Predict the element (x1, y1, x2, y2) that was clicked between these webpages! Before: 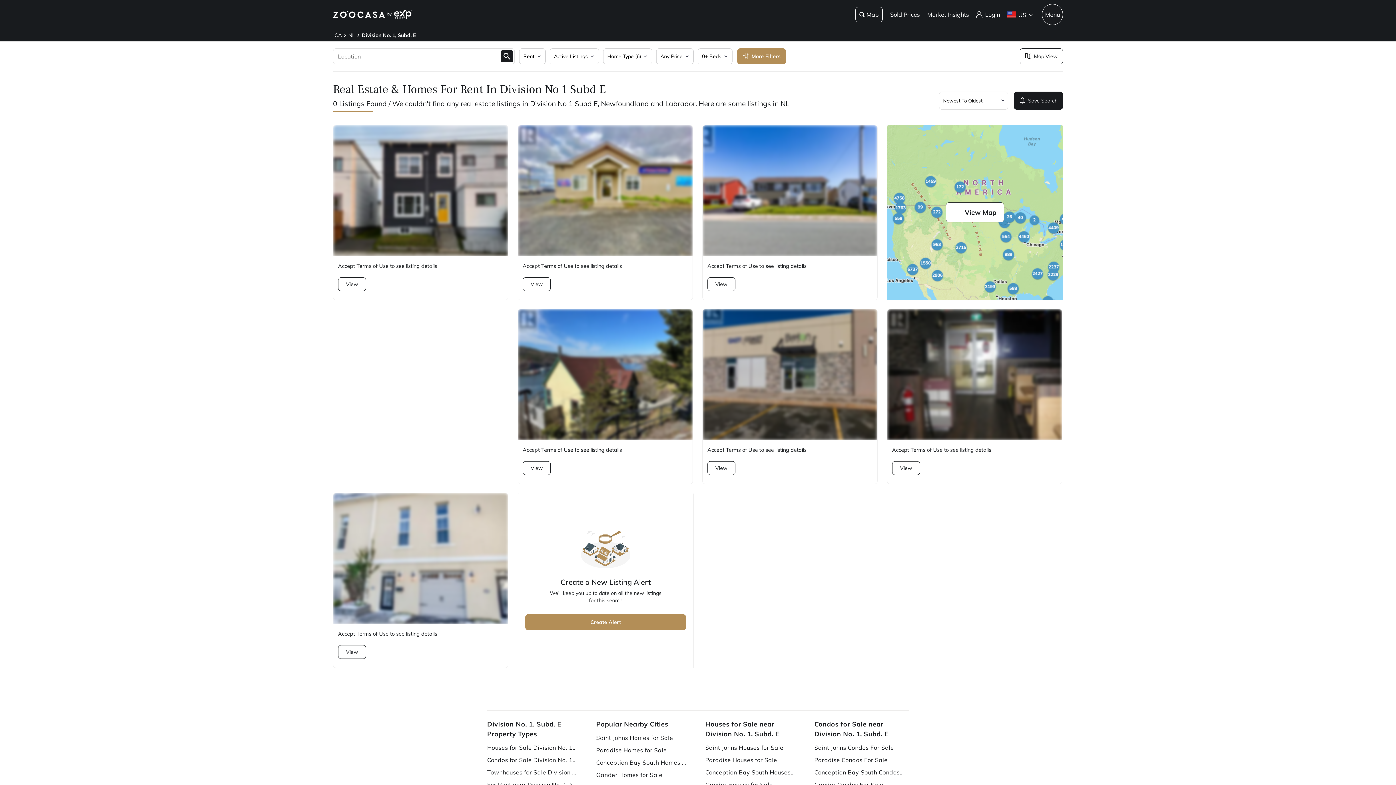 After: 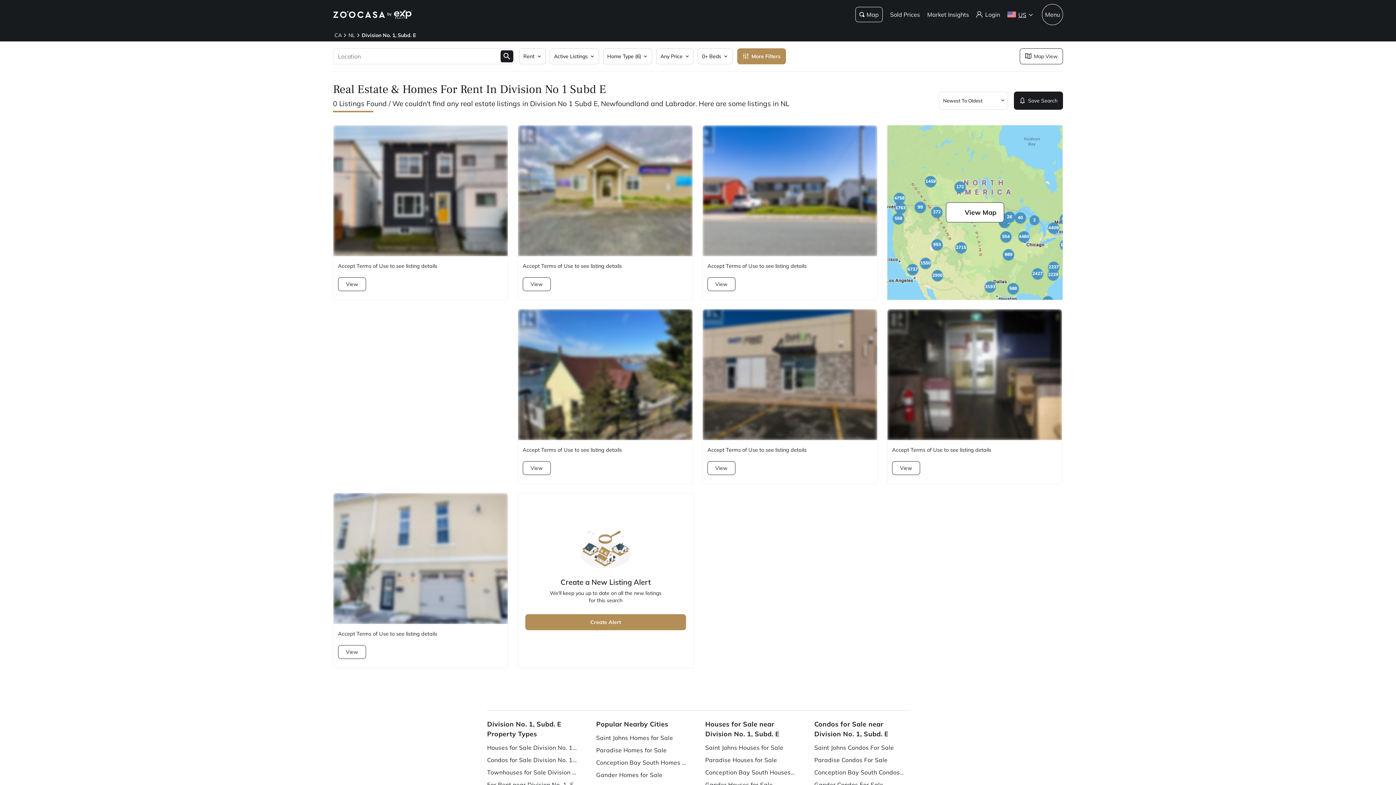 Action: bbox: (1007, 10, 1033, 18) label: US